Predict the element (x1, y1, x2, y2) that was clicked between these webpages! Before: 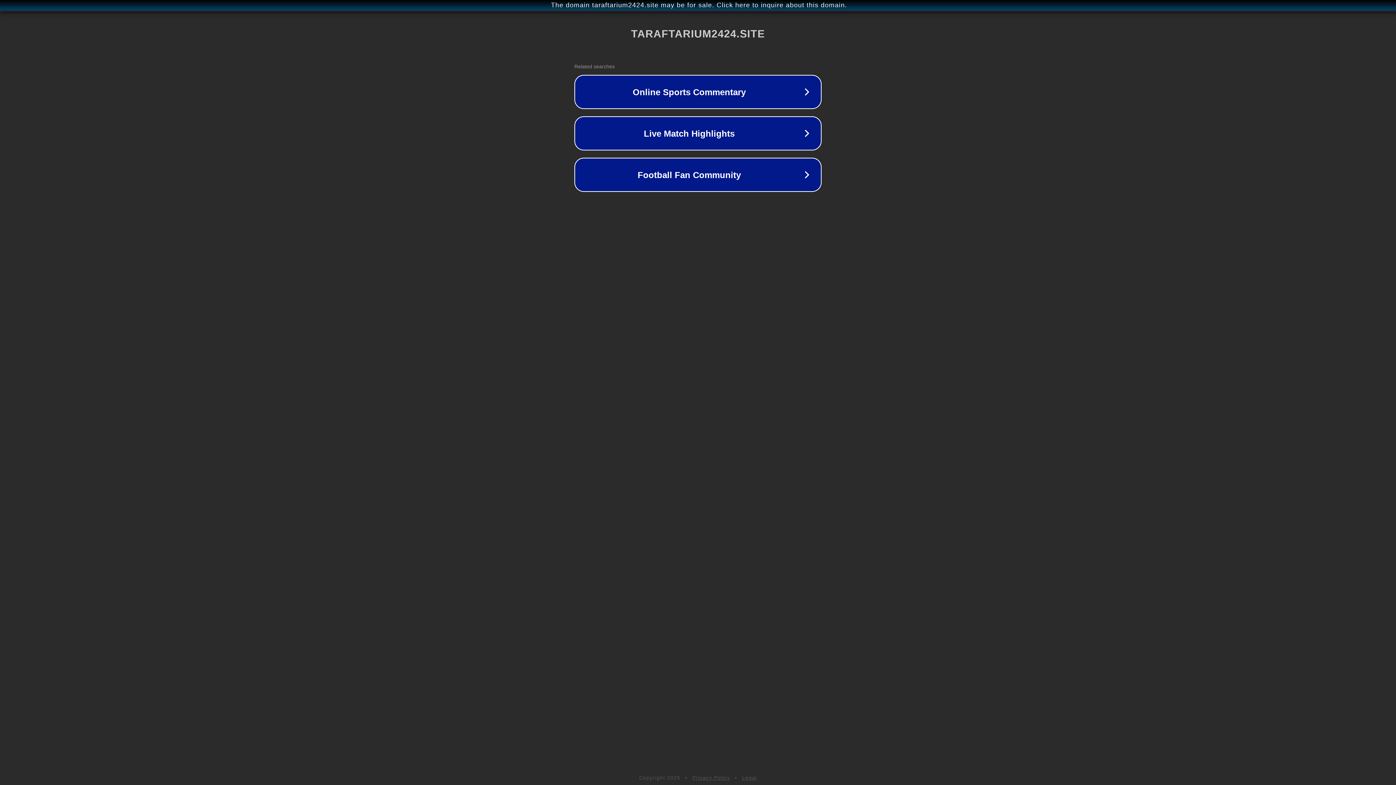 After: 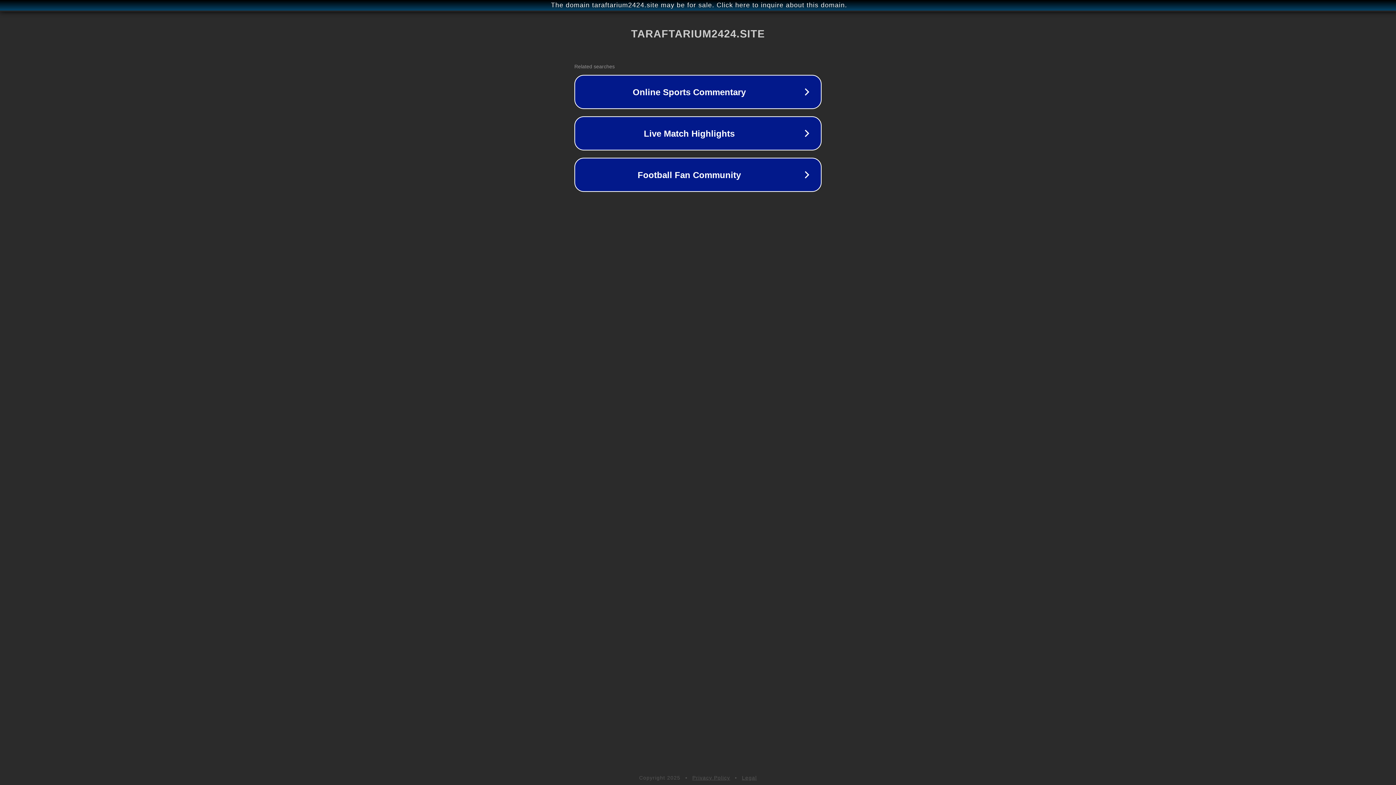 Action: bbox: (742, 775, 757, 781) label: Legal